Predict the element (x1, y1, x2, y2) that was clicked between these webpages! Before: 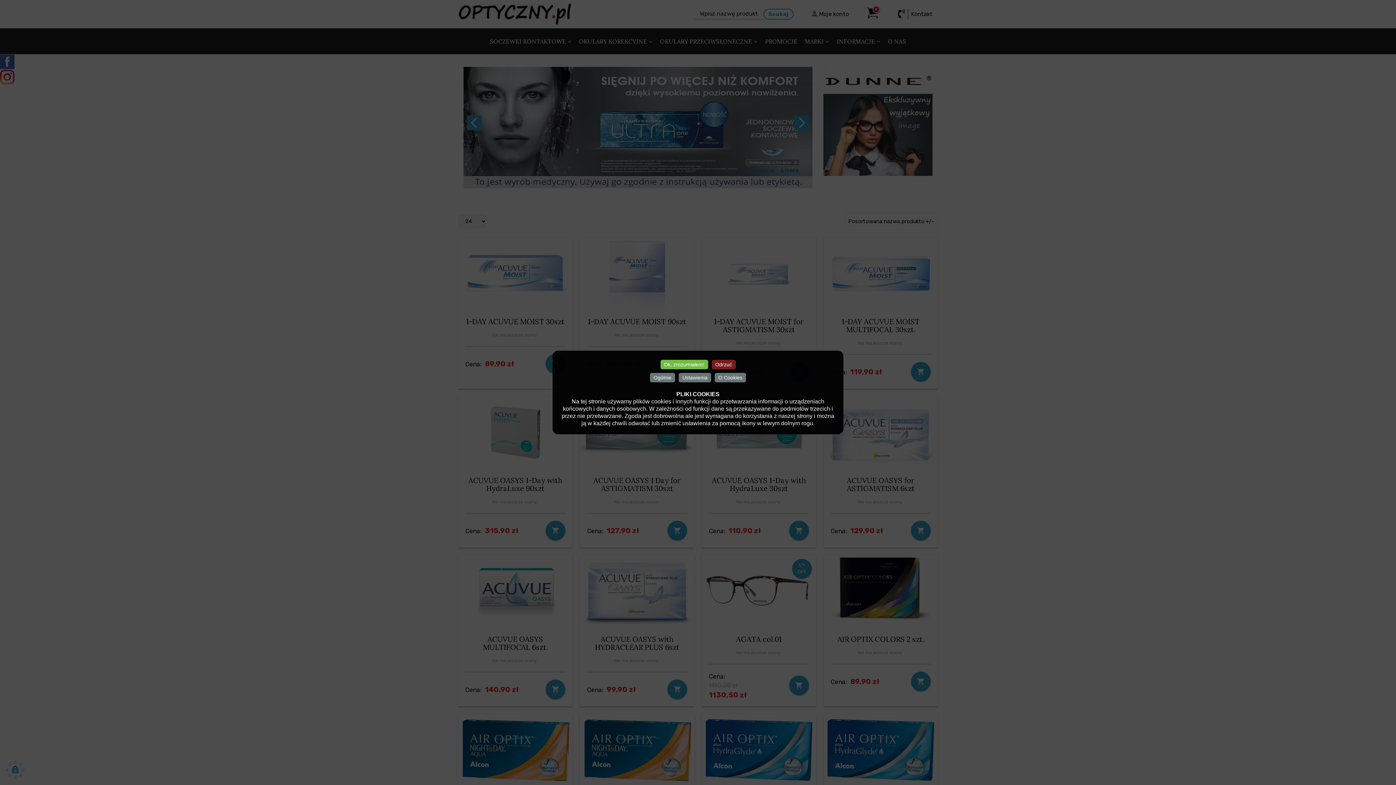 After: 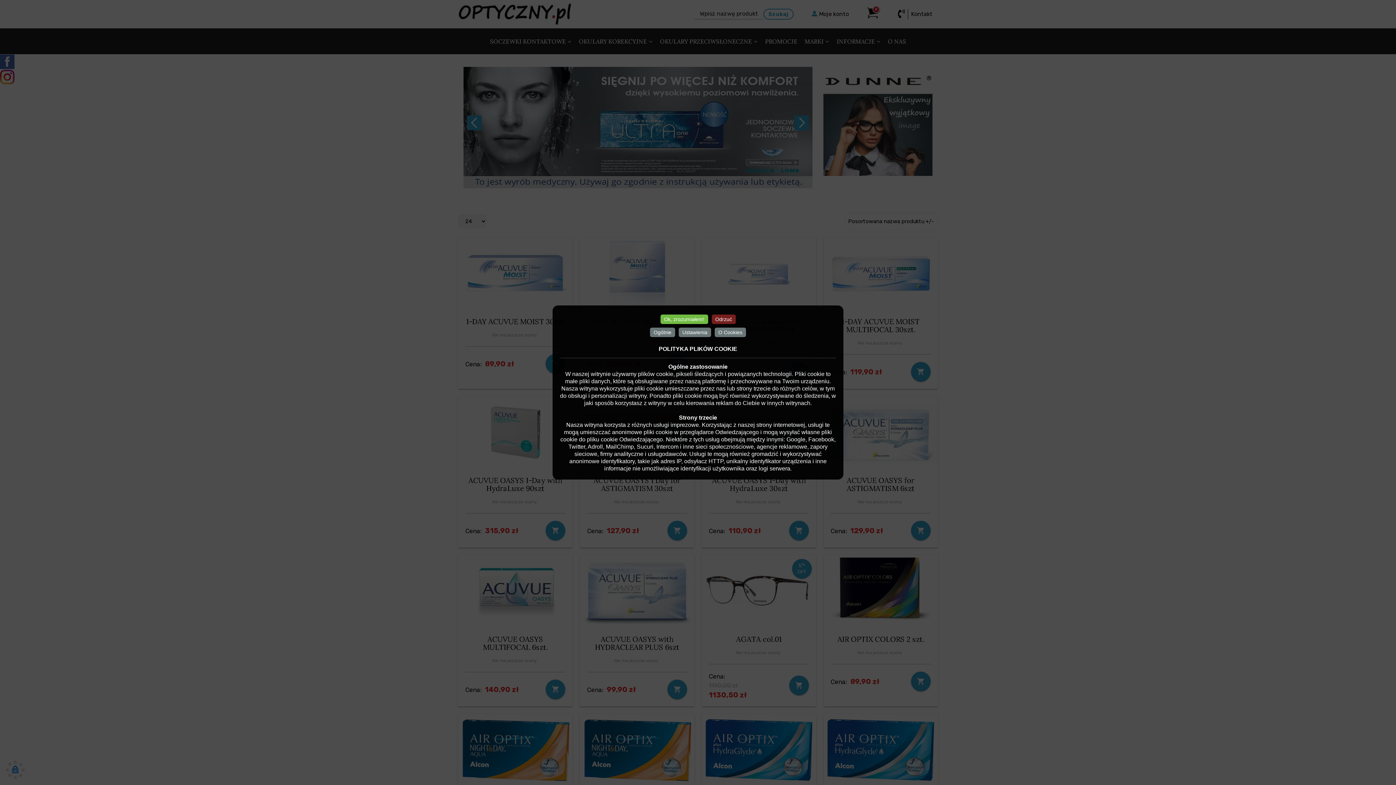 Action: label: O Cookies bbox: (714, 373, 746, 382)